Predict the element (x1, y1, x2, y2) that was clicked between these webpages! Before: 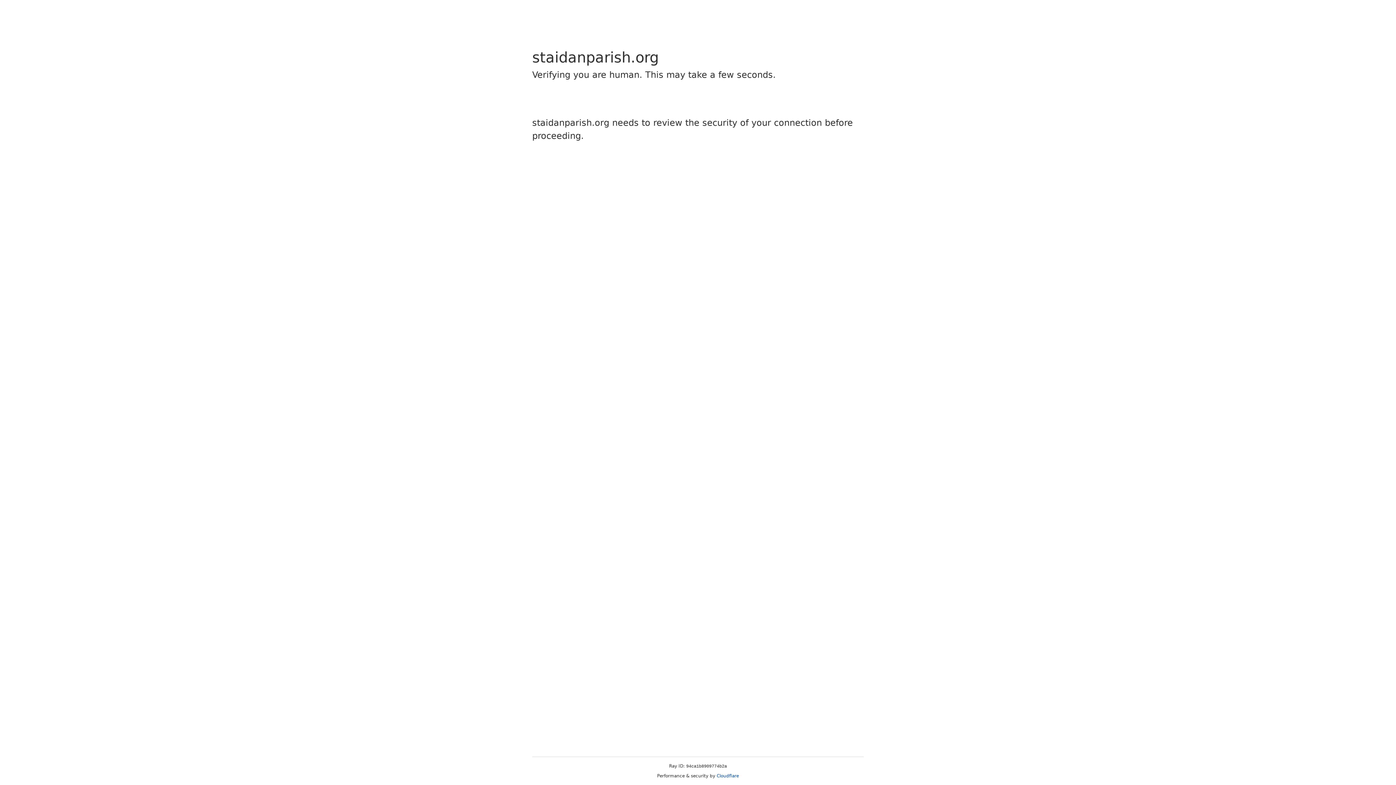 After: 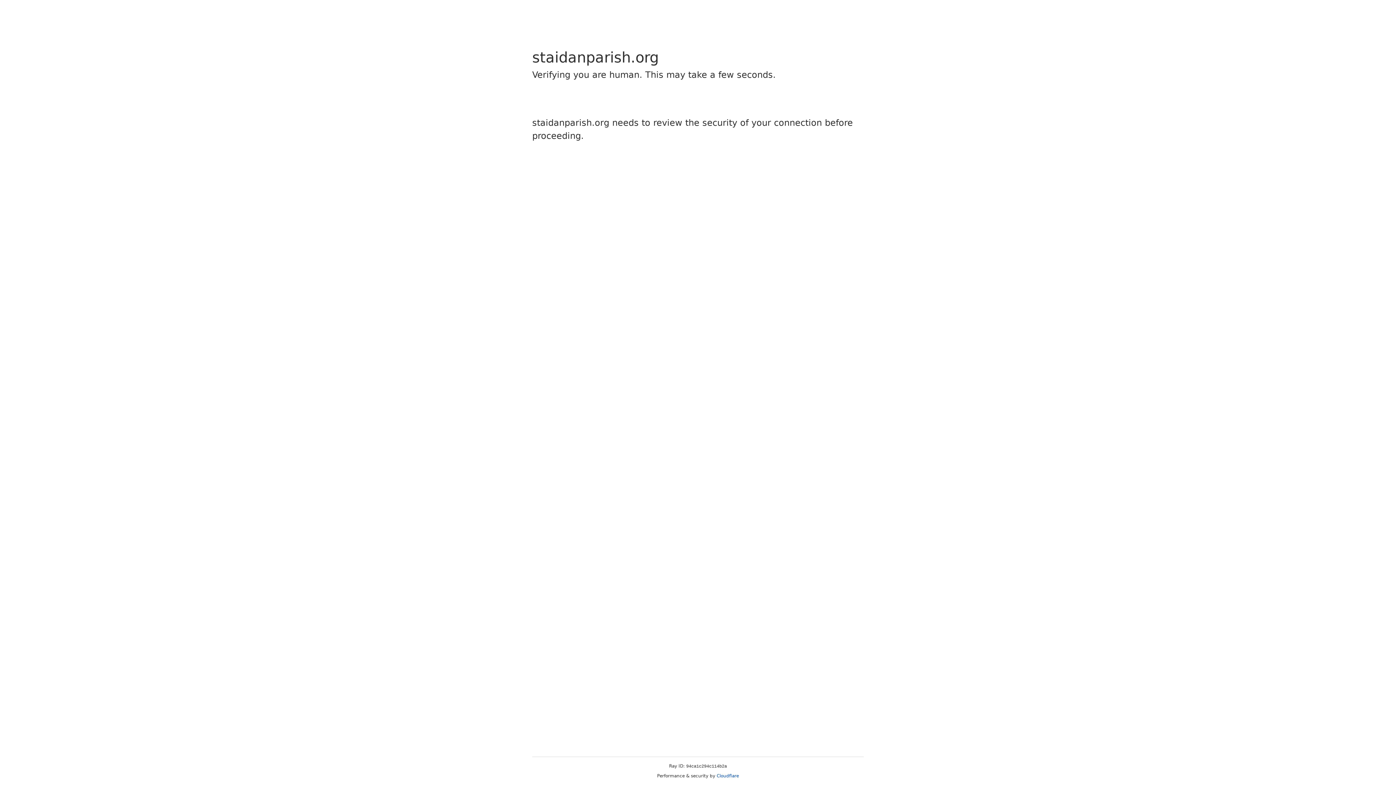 Action: label: Cloudflare bbox: (716, 773, 739, 778)